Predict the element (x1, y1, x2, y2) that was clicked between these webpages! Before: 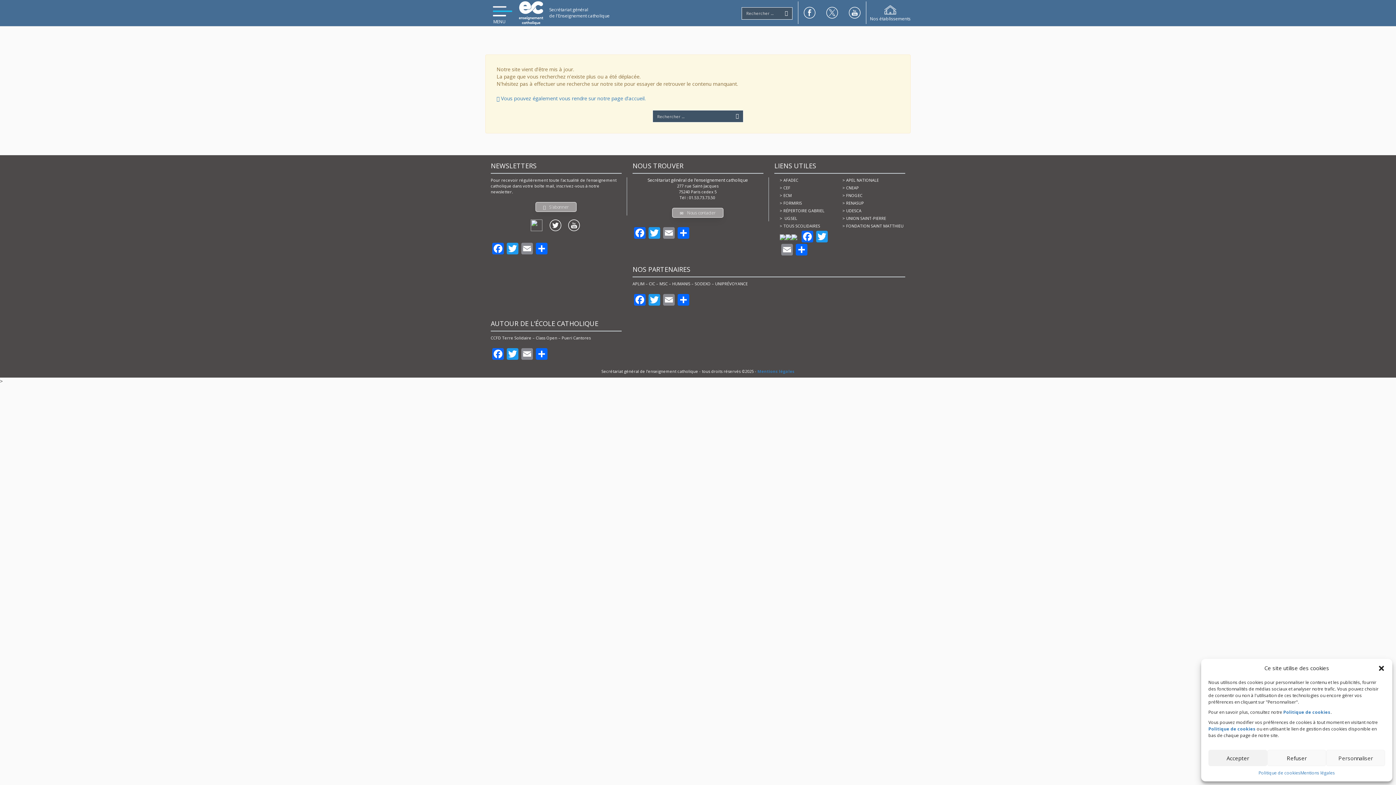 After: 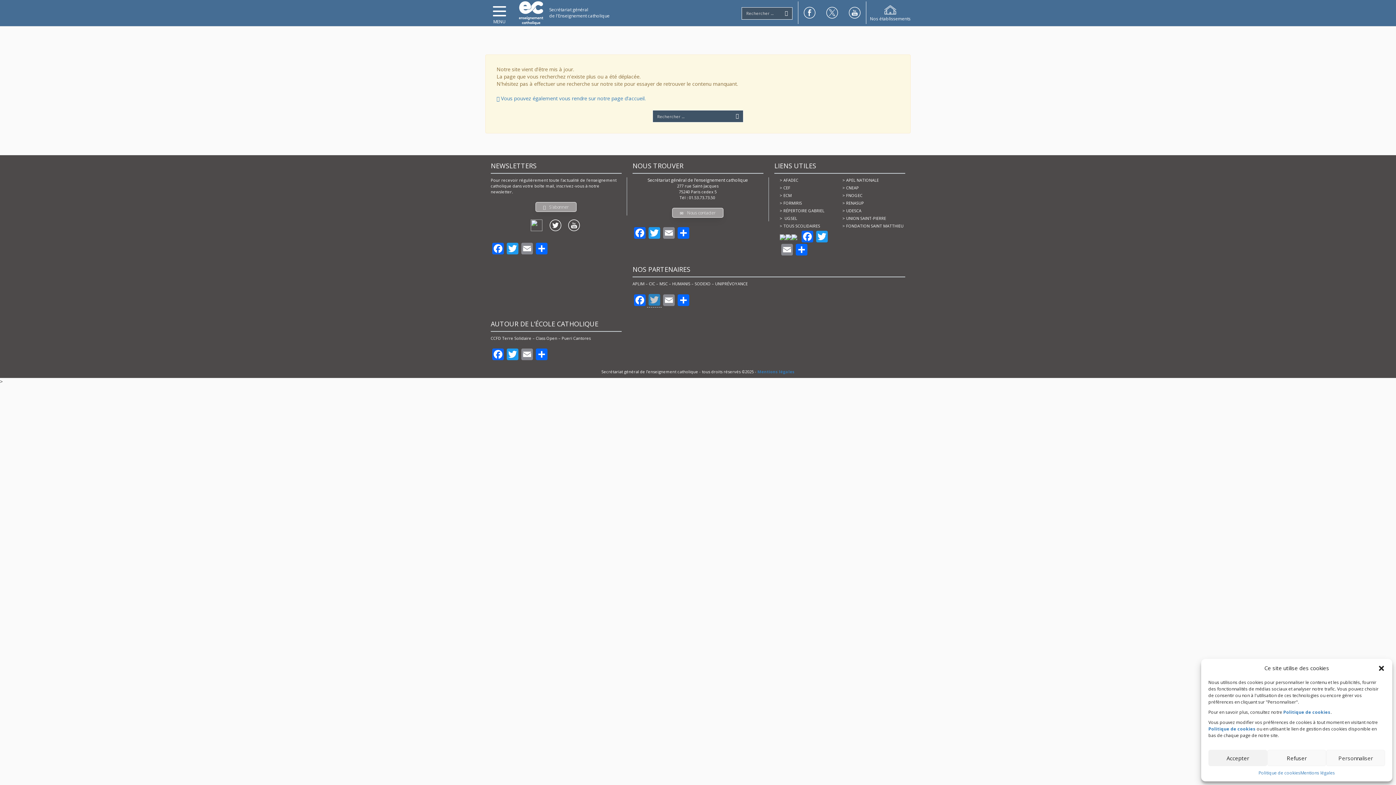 Action: label: Twitter bbox: (647, 294, 661, 307)